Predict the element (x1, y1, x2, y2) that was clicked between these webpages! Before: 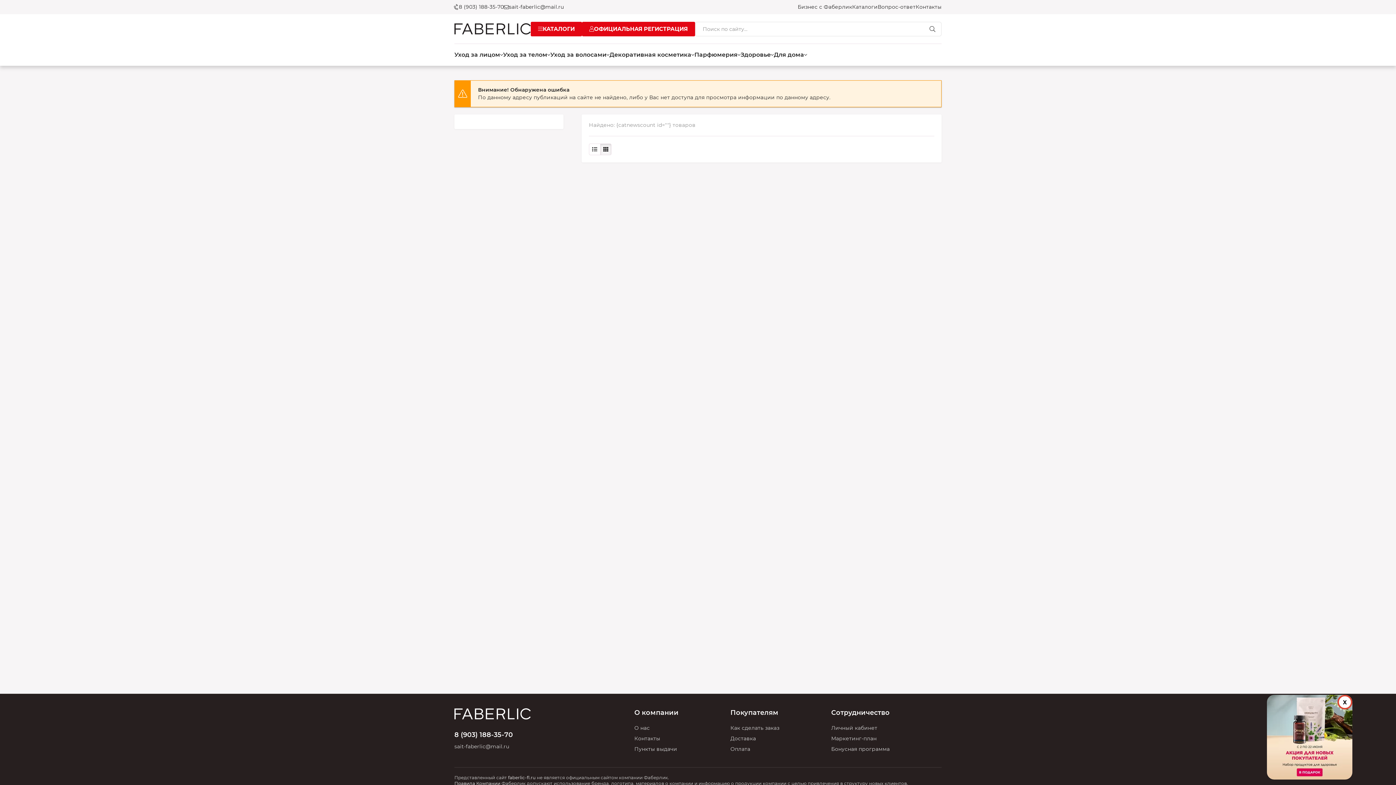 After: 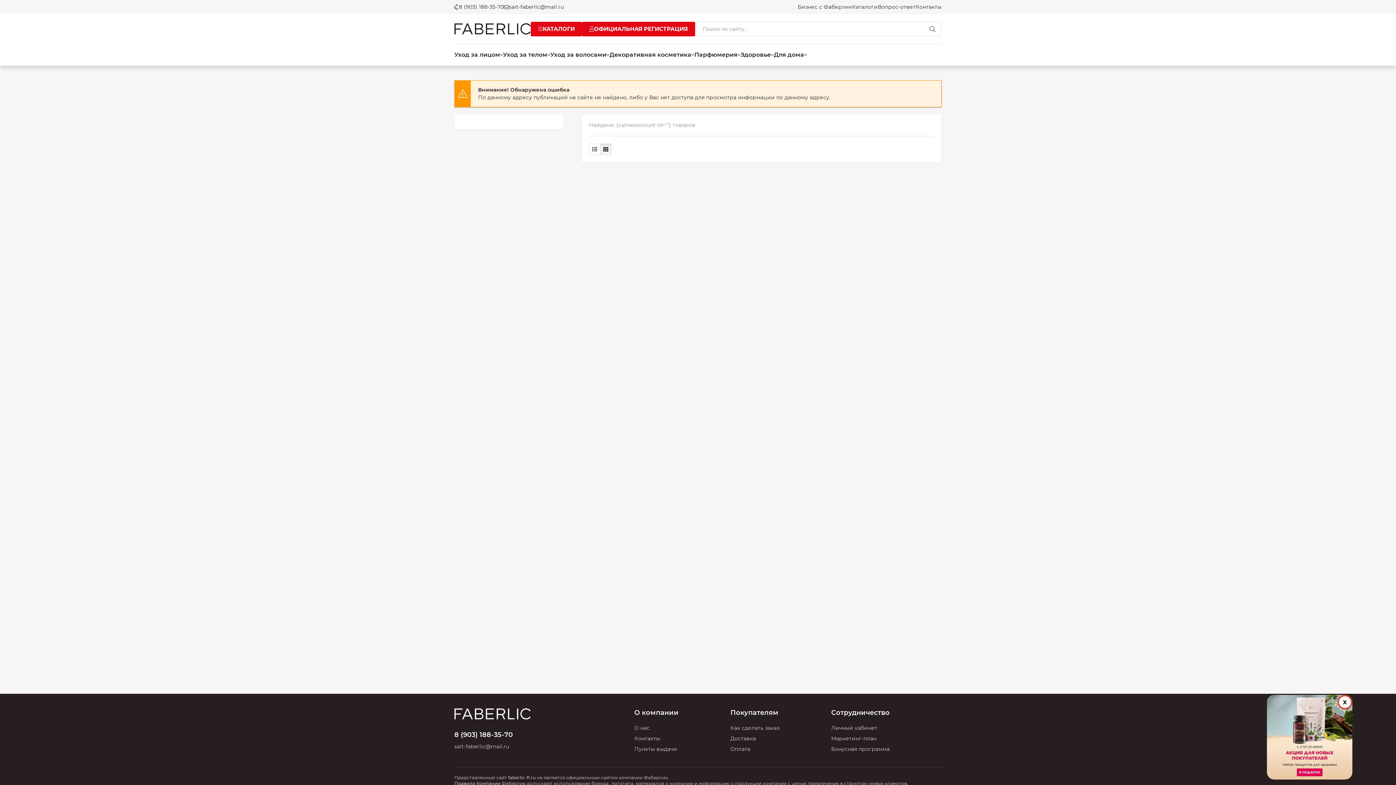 Action: bbox: (1267, 774, 1352, 781)